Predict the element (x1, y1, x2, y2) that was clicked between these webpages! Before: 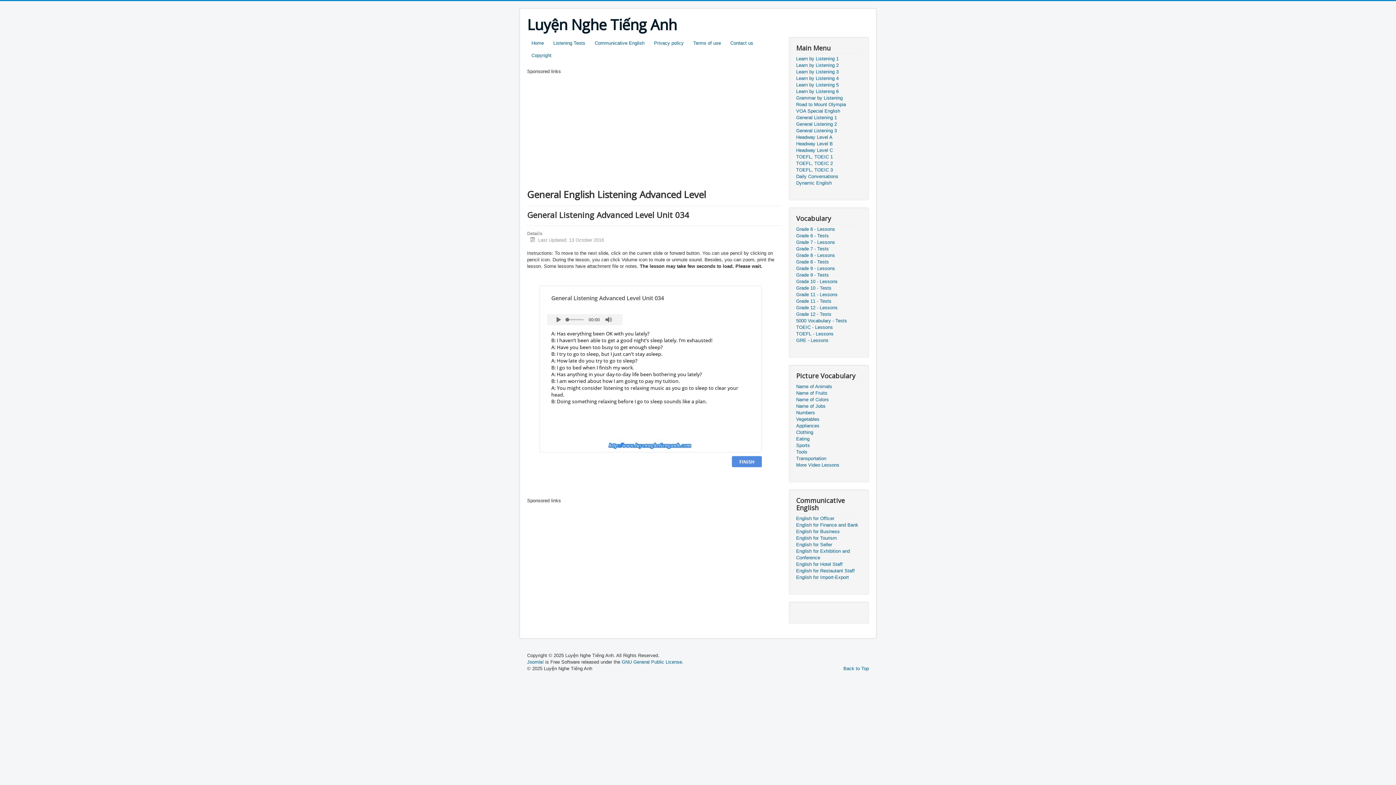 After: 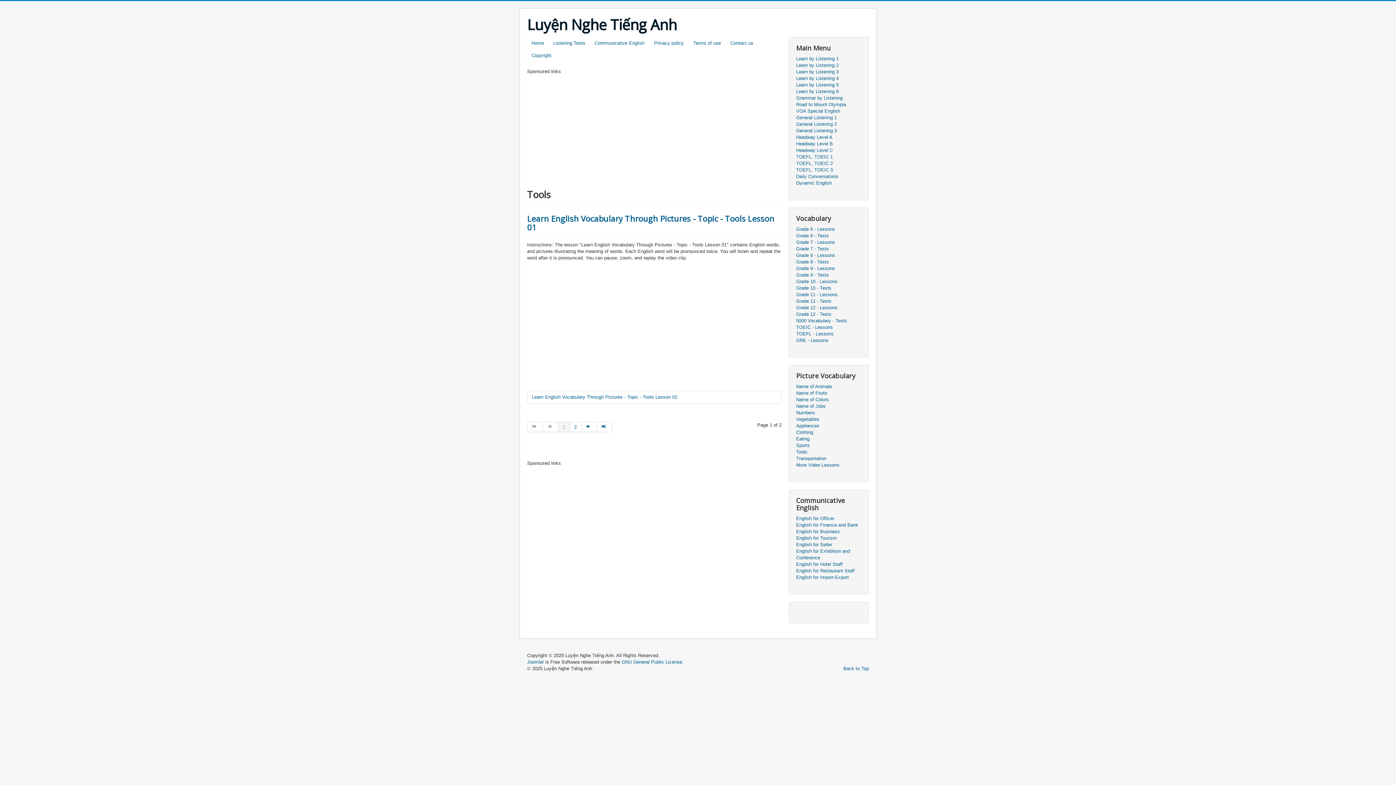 Action: bbox: (796, 449, 861, 455) label: Tools